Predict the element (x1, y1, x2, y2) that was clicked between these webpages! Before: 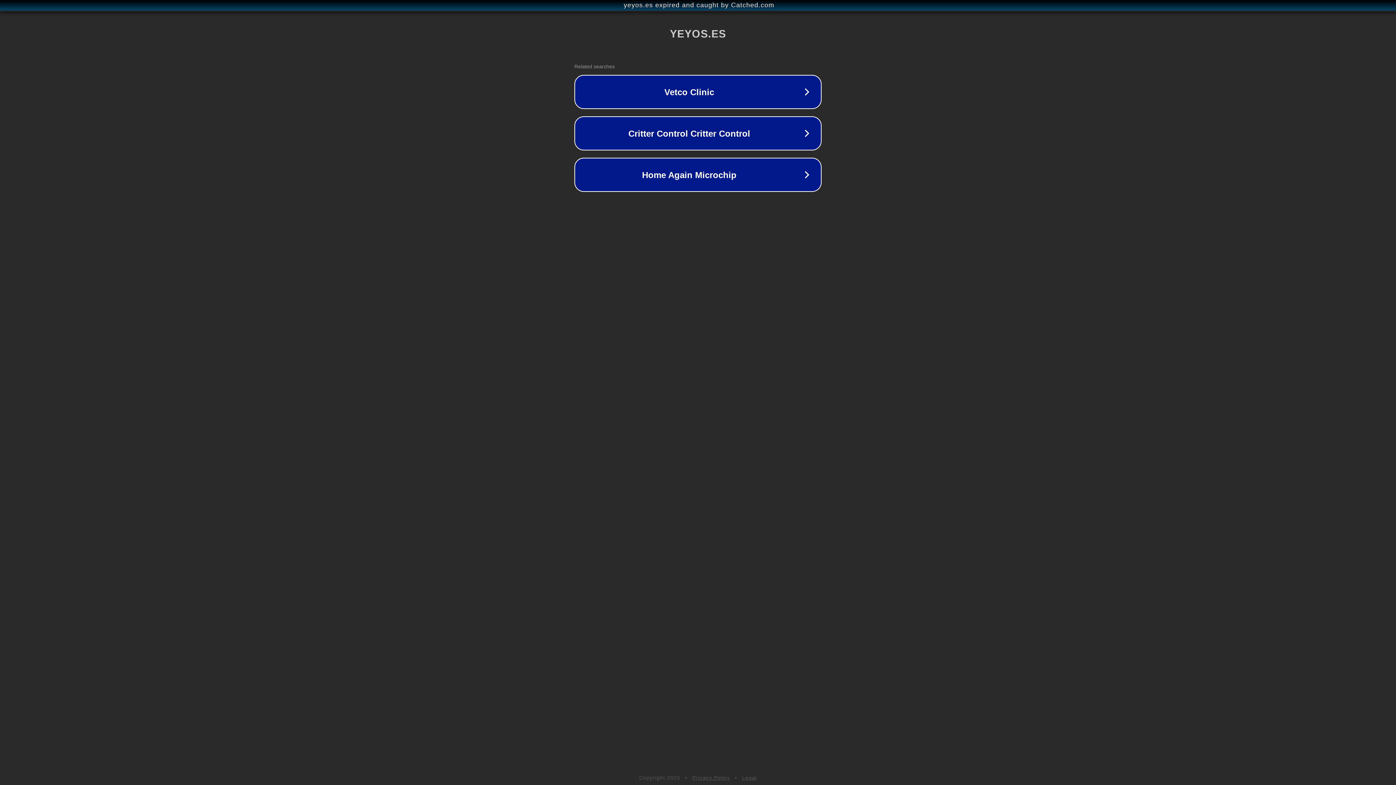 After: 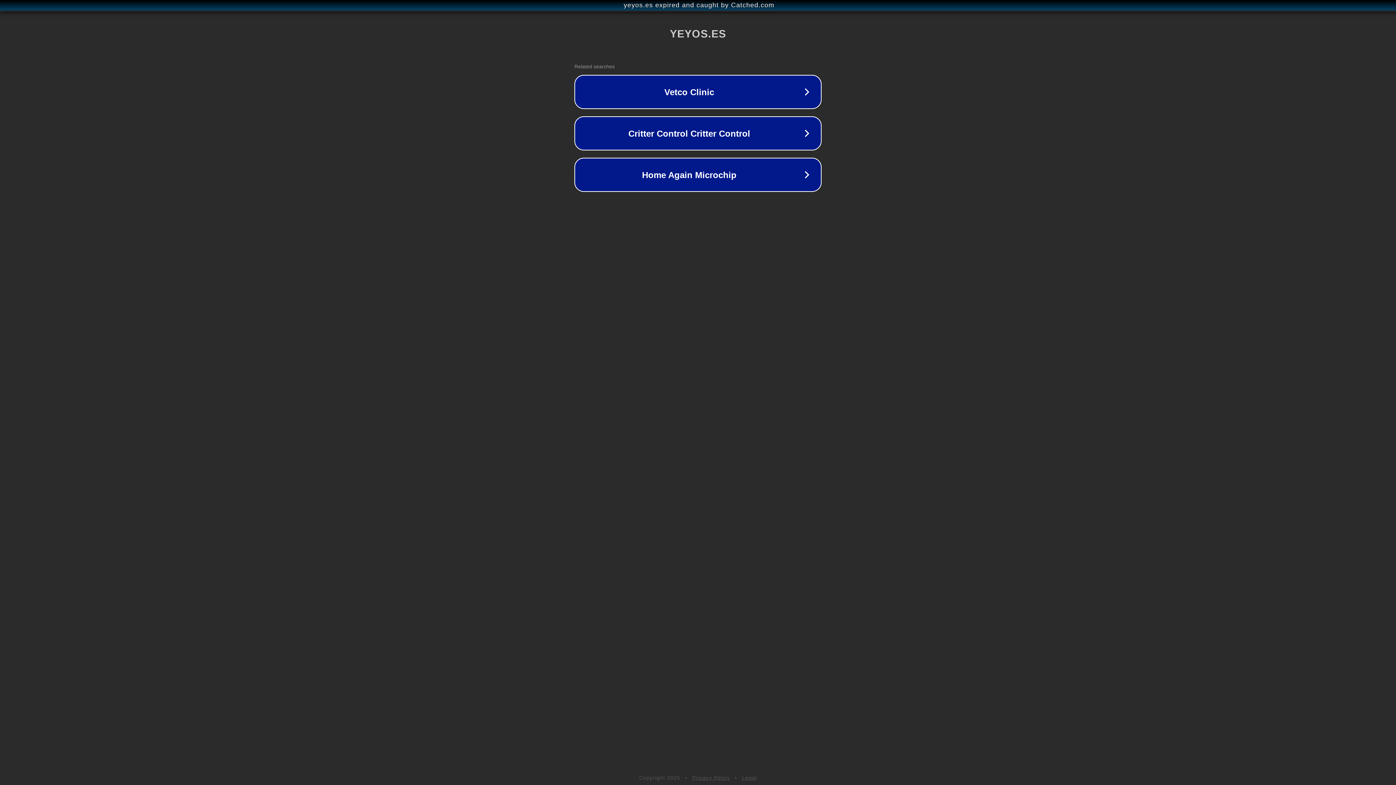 Action: bbox: (742, 775, 757, 781) label: Legal